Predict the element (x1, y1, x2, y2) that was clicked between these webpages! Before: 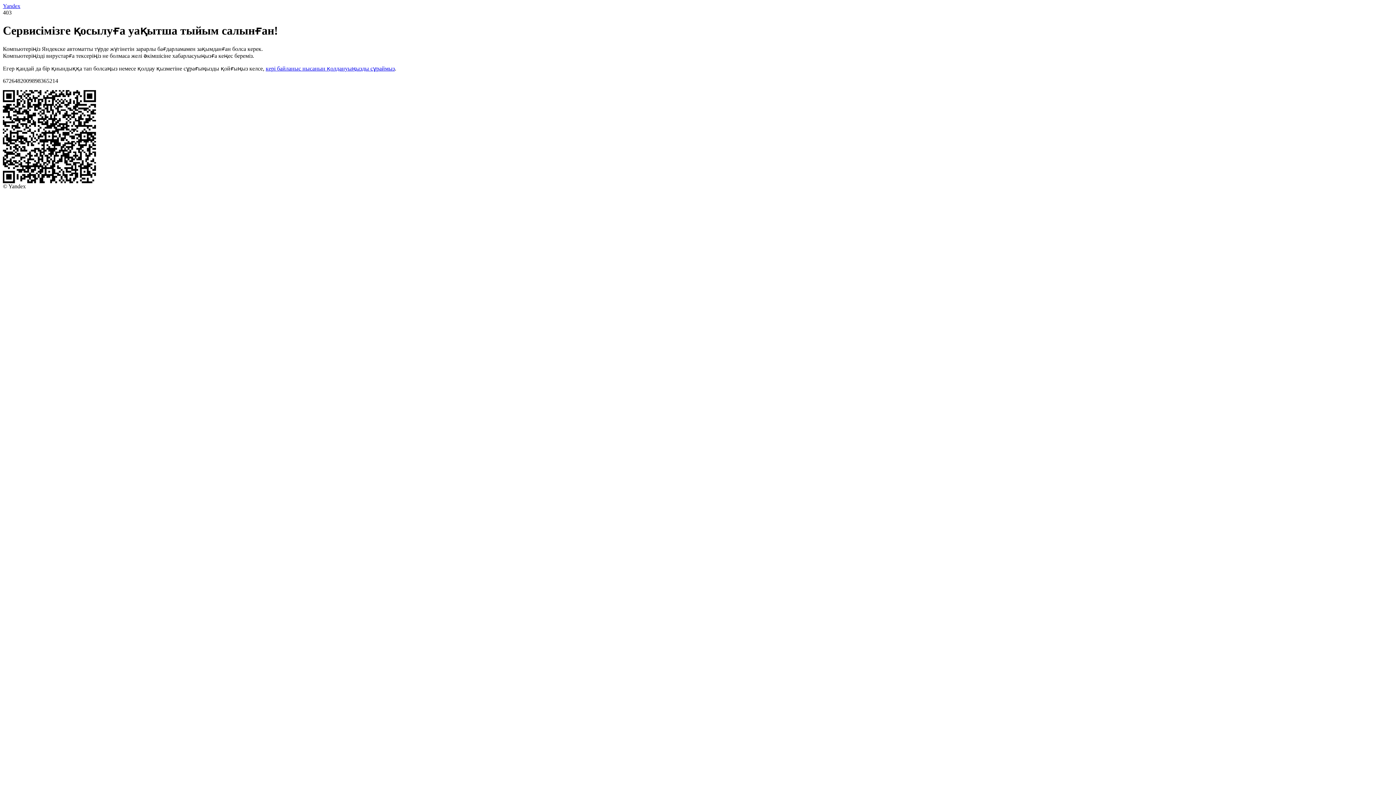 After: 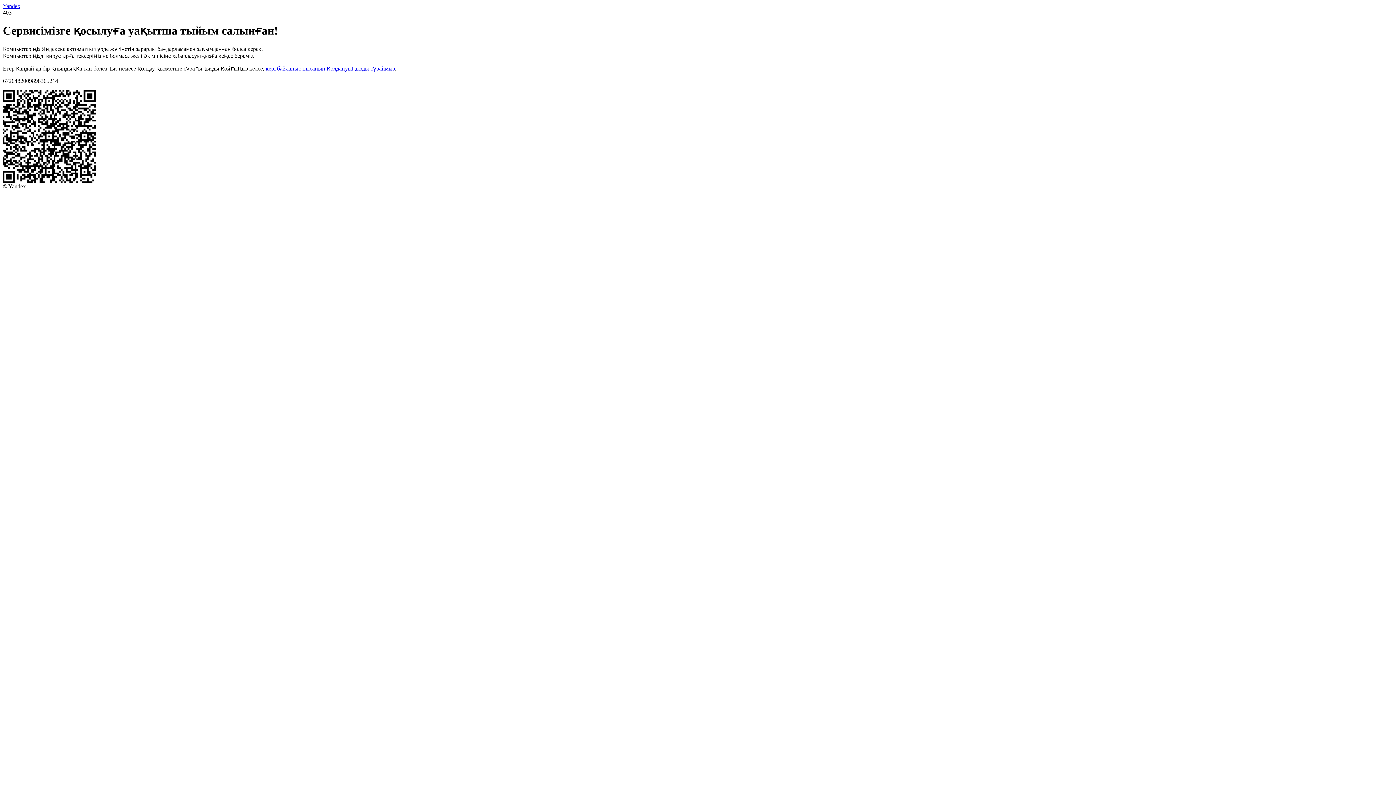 Action: label: кері байланыс нысанын қолдануыңызды сұраймыз bbox: (265, 65, 394, 71)